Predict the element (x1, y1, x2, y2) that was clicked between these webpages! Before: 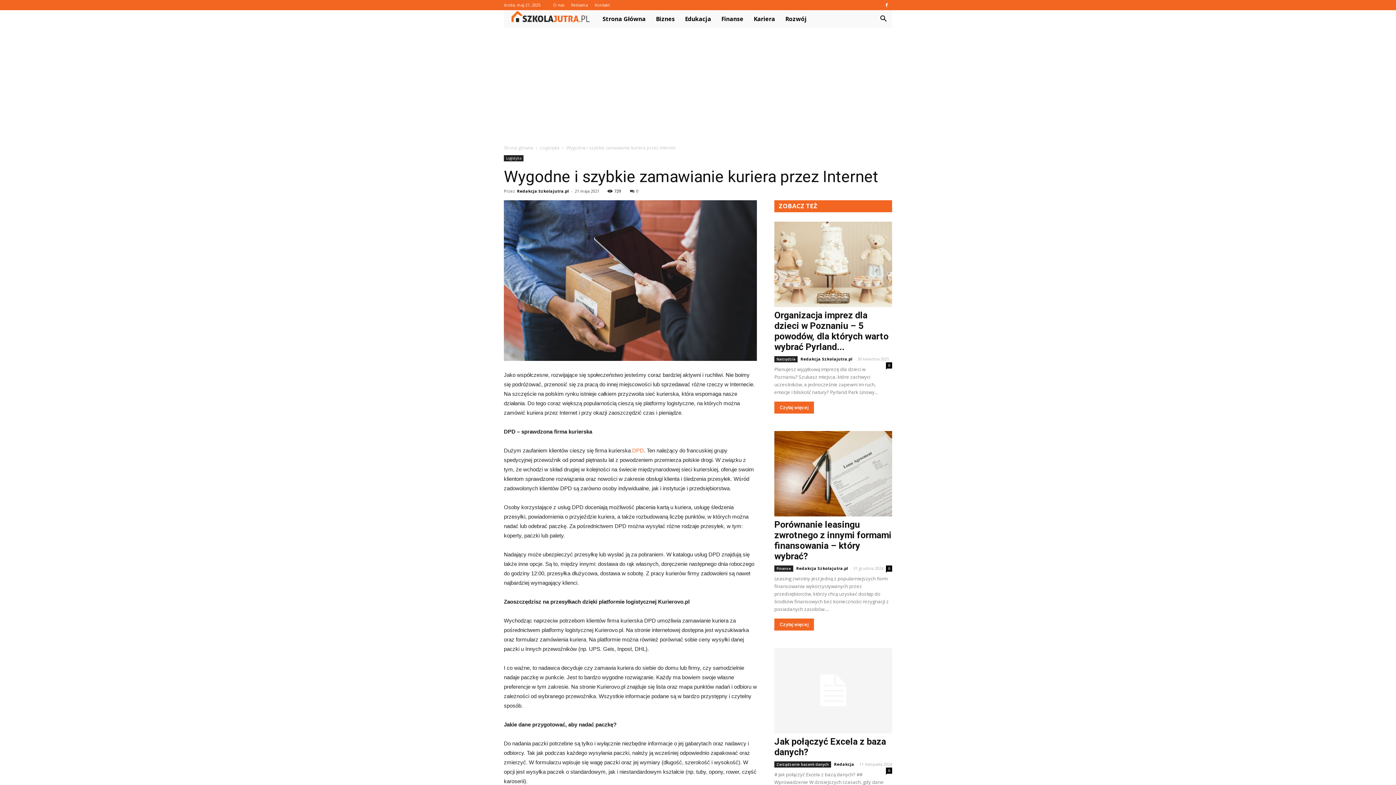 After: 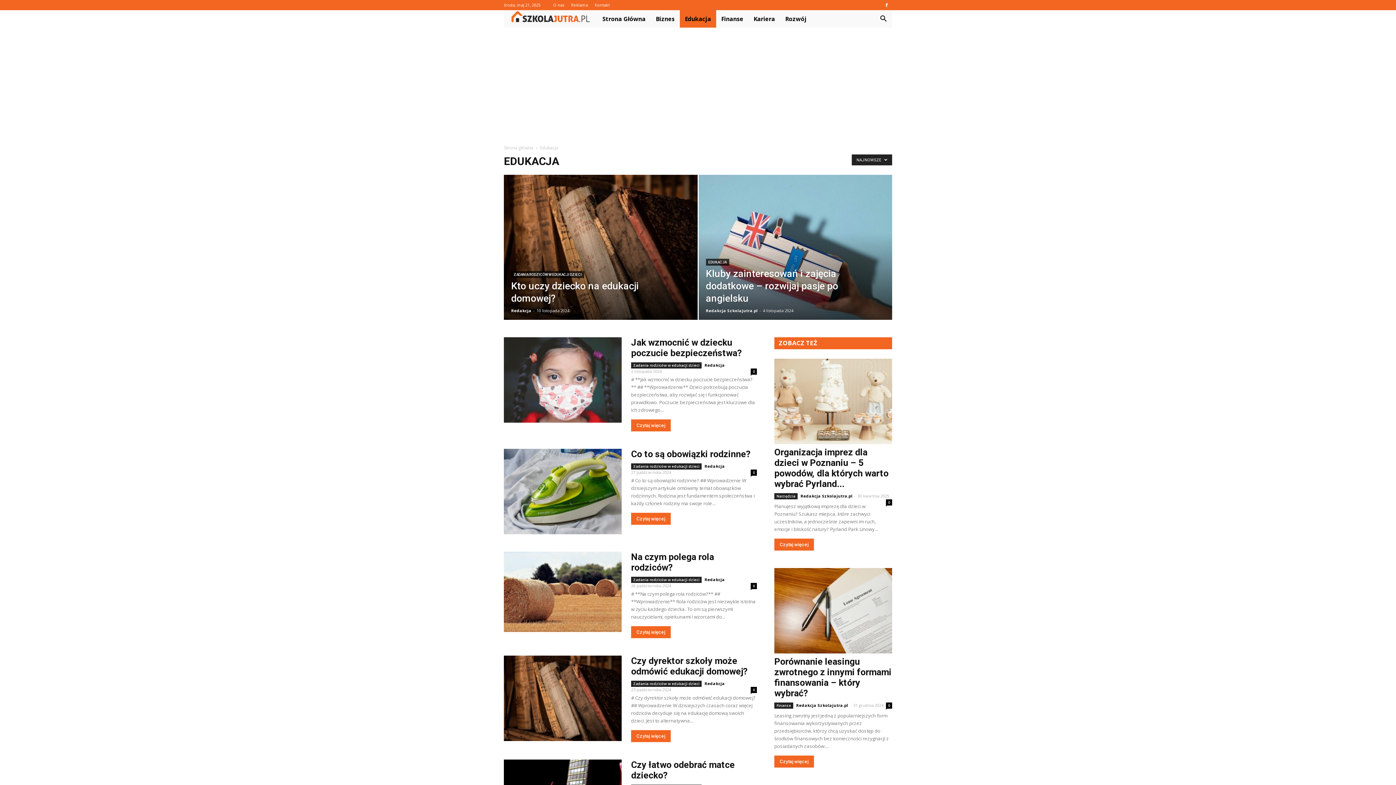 Action: bbox: (680, 10, 716, 27) label: Edukacja